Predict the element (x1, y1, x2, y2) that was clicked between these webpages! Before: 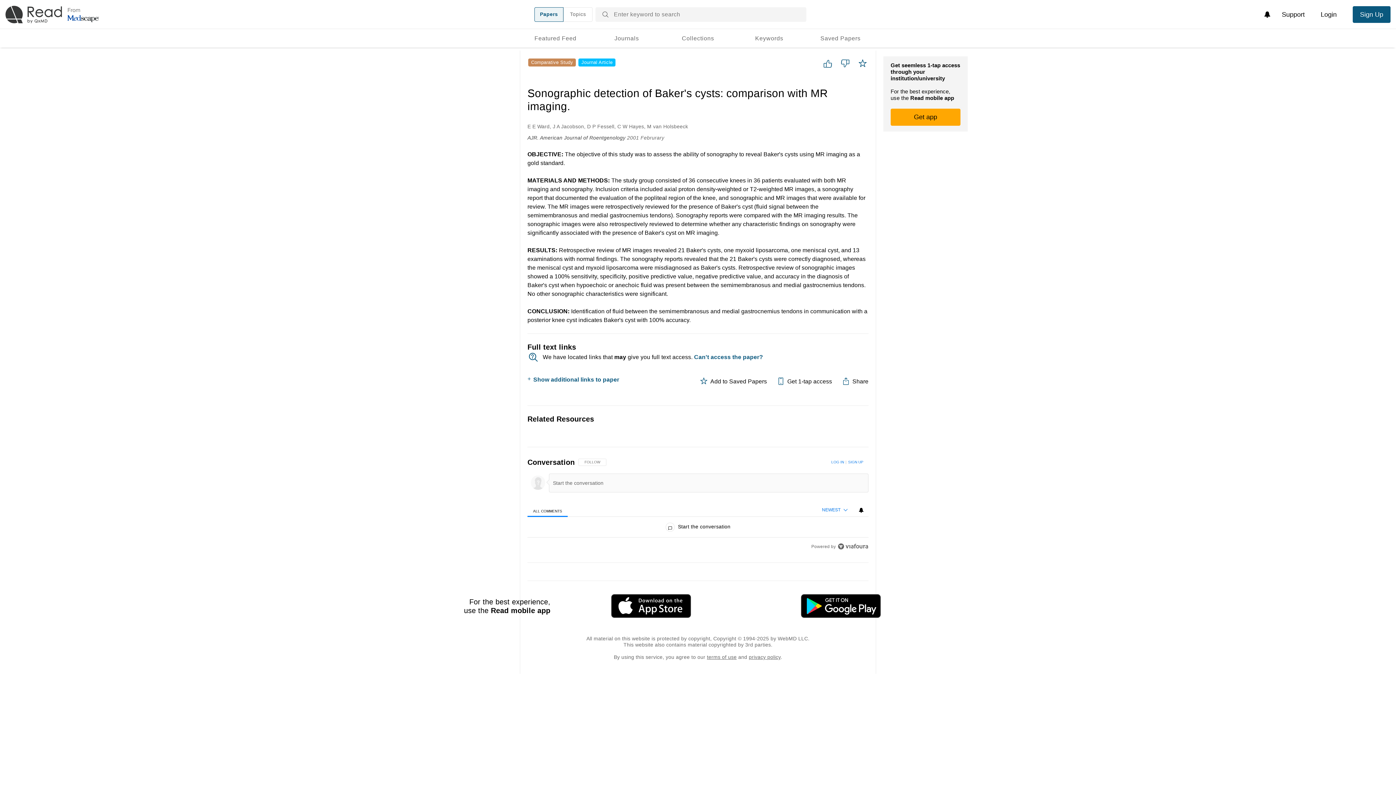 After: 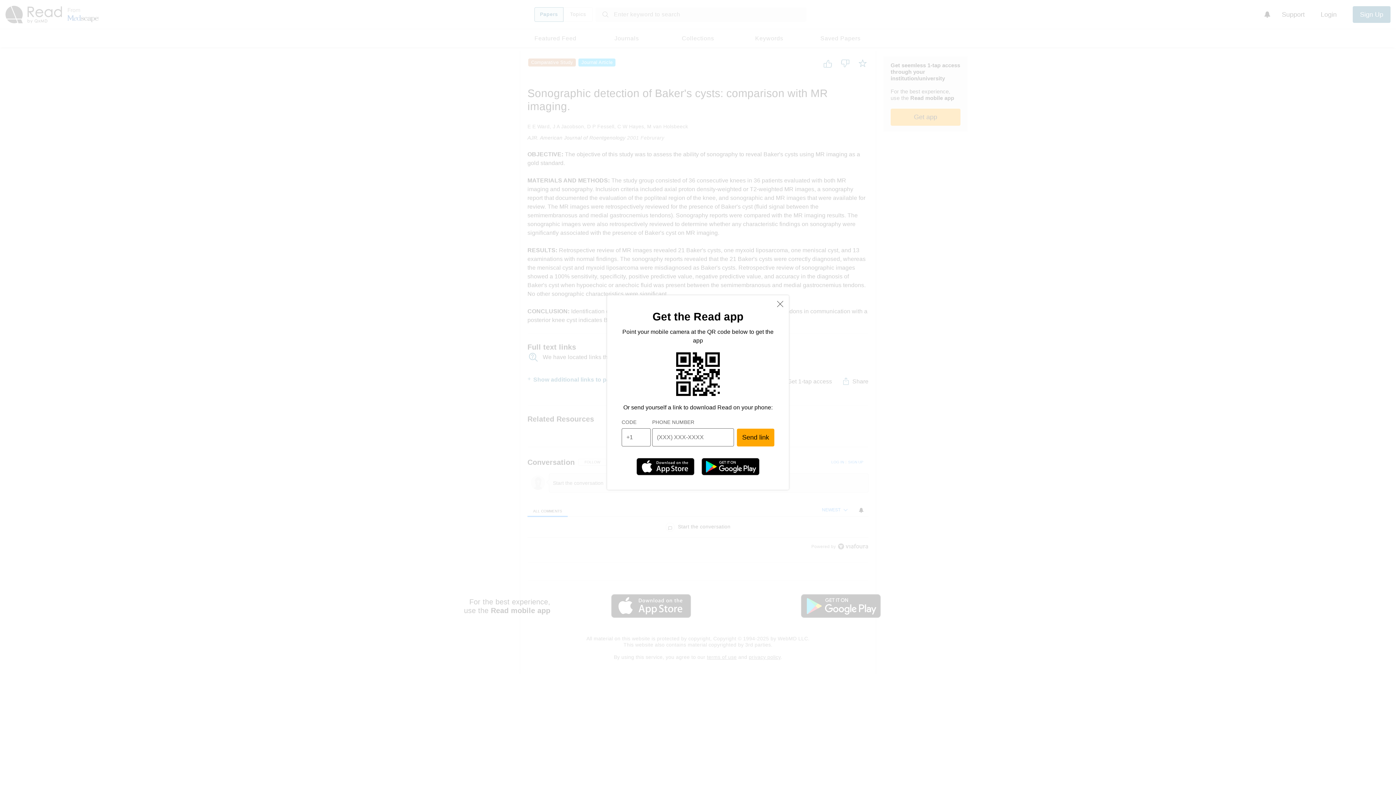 Action: label: Get app bbox: (890, 108, 960, 125)